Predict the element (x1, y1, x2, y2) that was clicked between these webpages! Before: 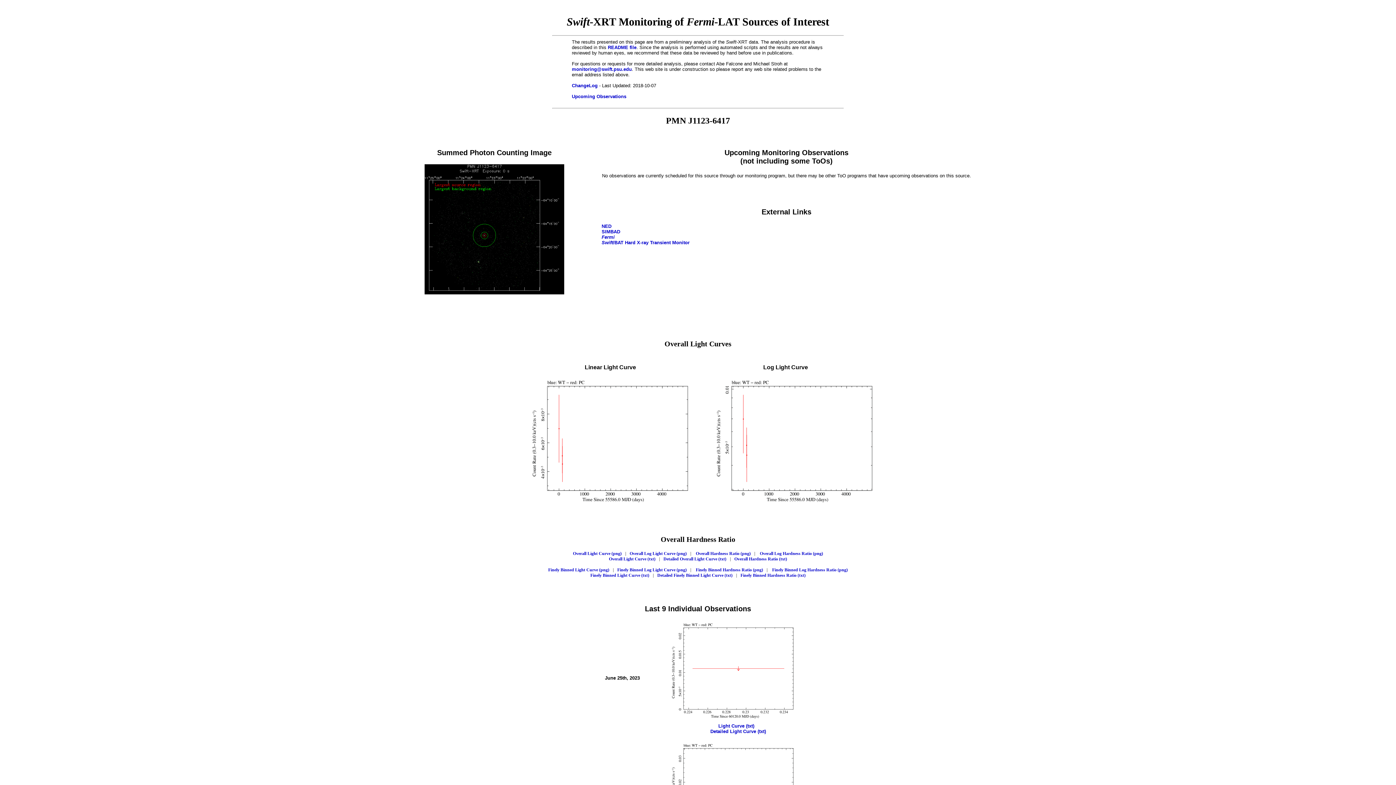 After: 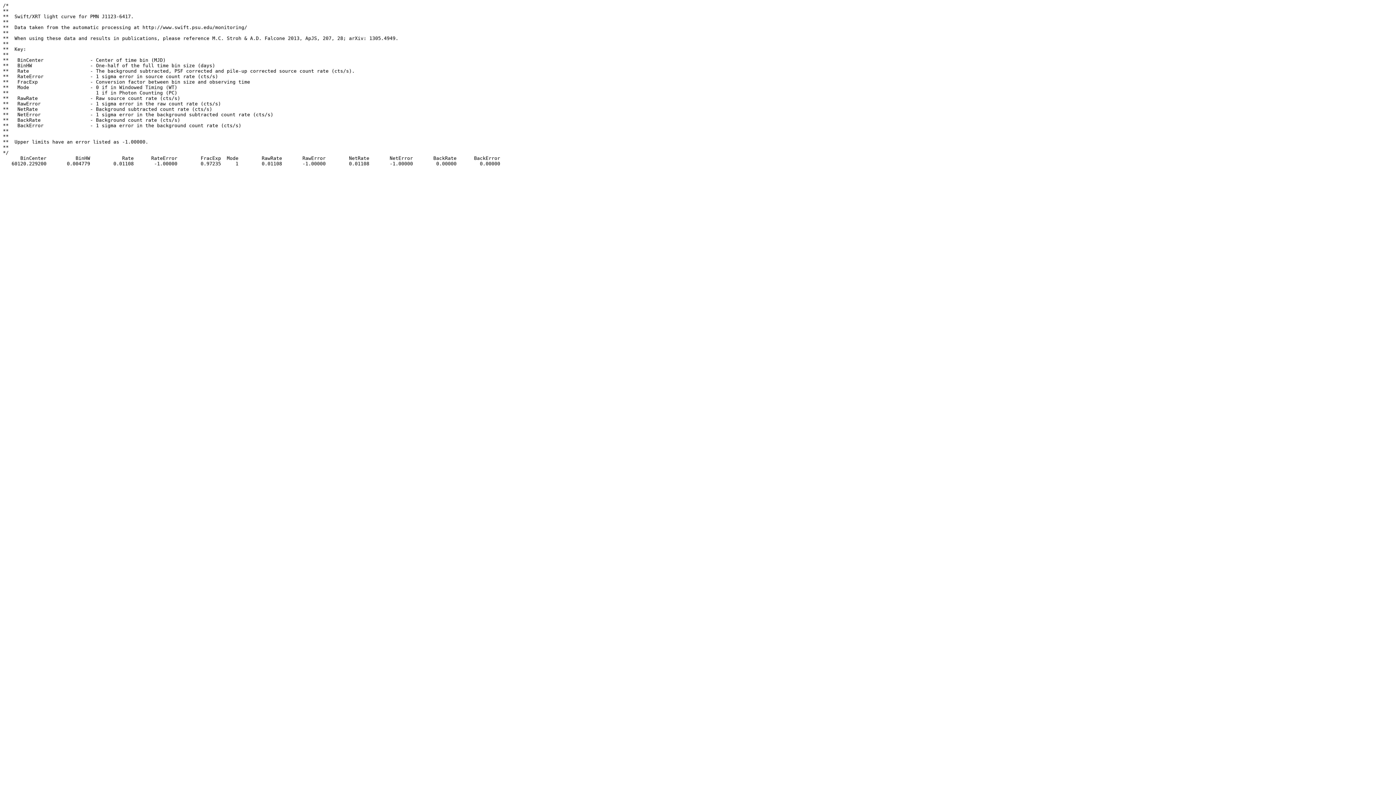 Action: label: Detailed Light Curve (txt) bbox: (706, 729, 769, 734)